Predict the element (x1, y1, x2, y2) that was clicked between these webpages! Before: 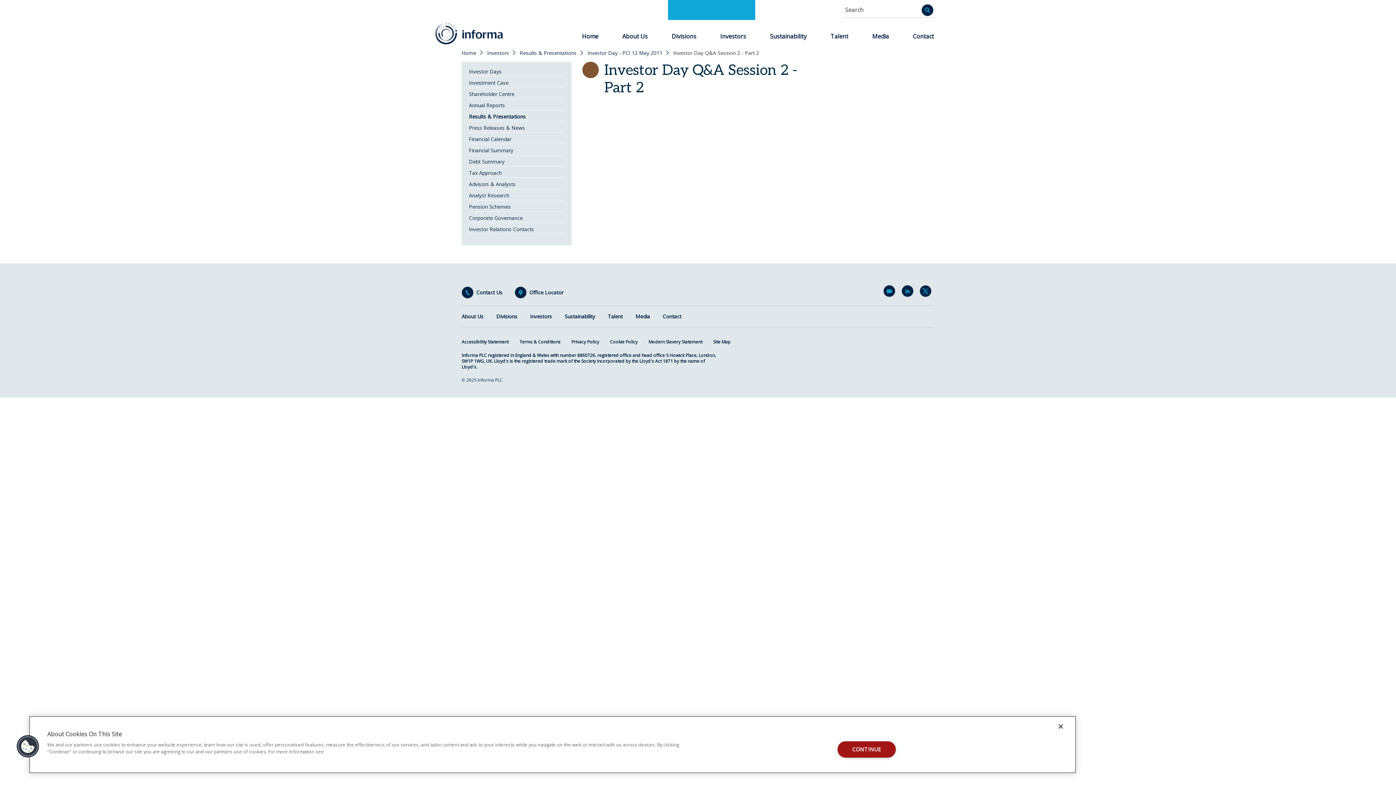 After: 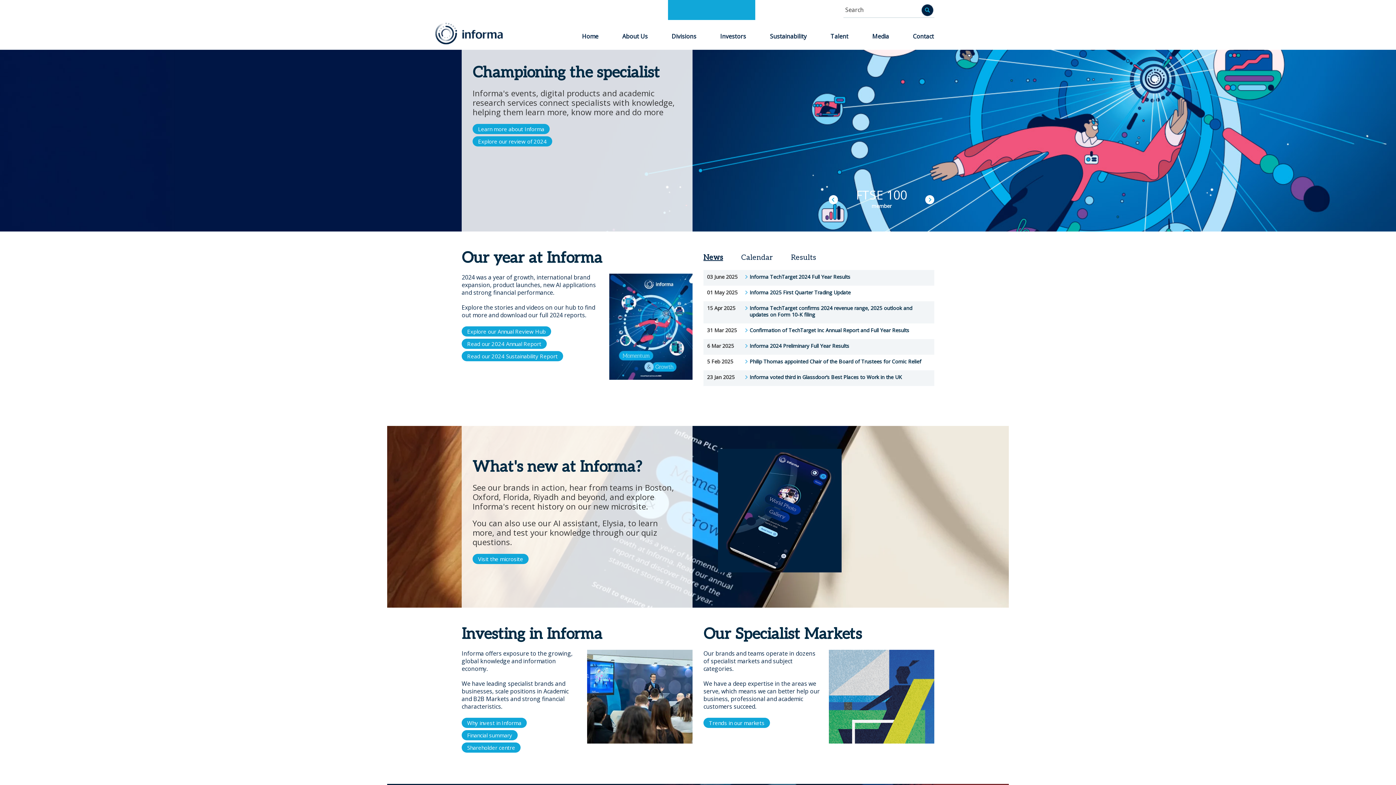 Action: bbox: (461, 49, 487, 56) label: Home